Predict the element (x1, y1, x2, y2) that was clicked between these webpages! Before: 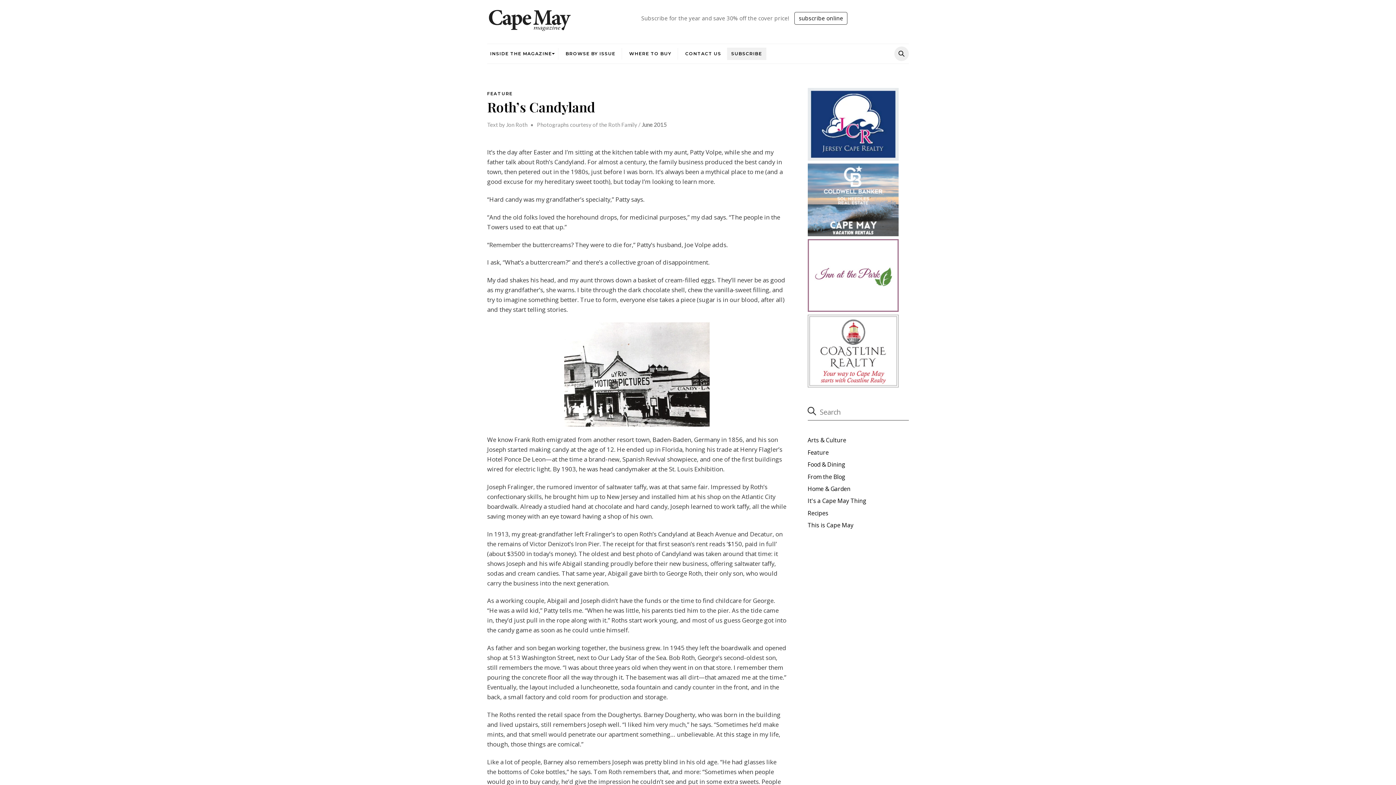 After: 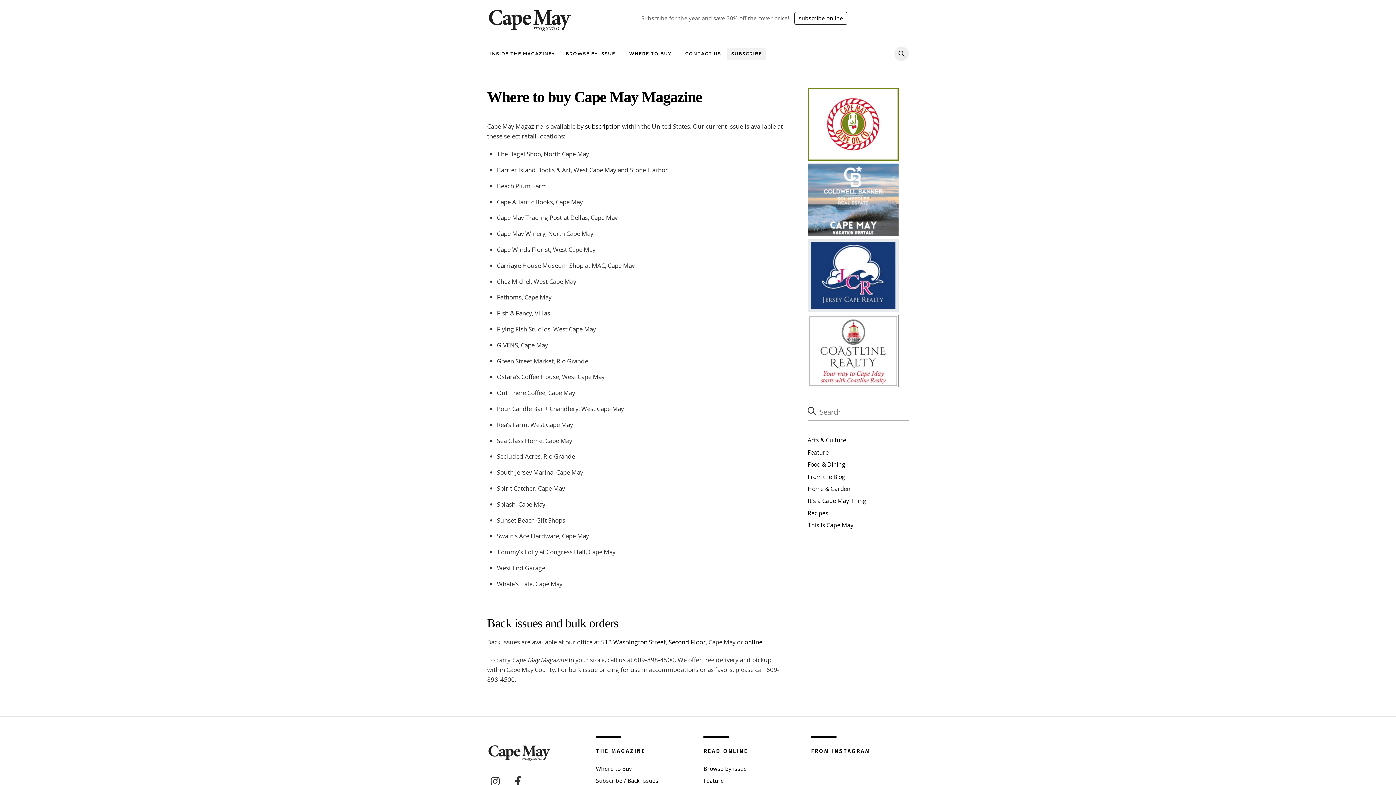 Action: bbox: (621, 47, 671, 59) label: WHERE TO BUY